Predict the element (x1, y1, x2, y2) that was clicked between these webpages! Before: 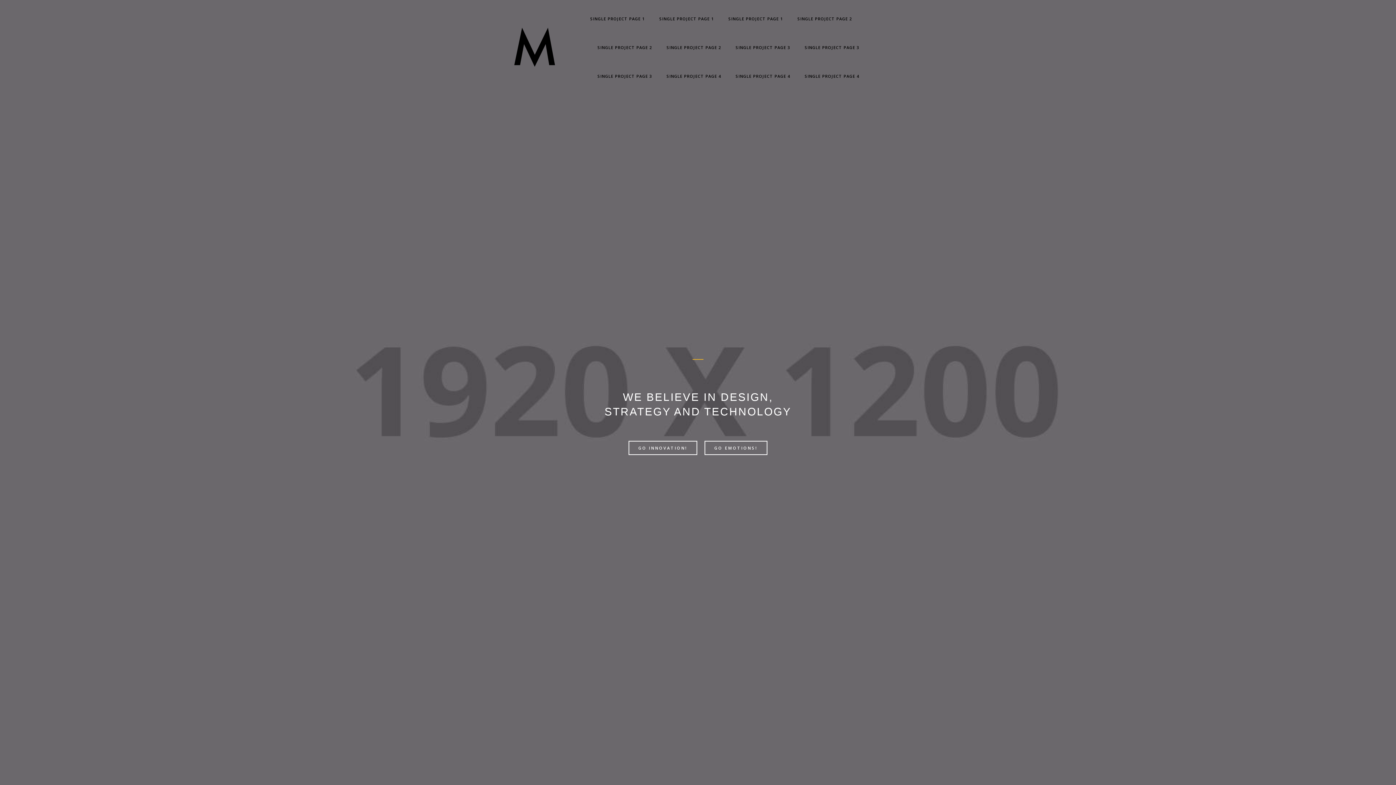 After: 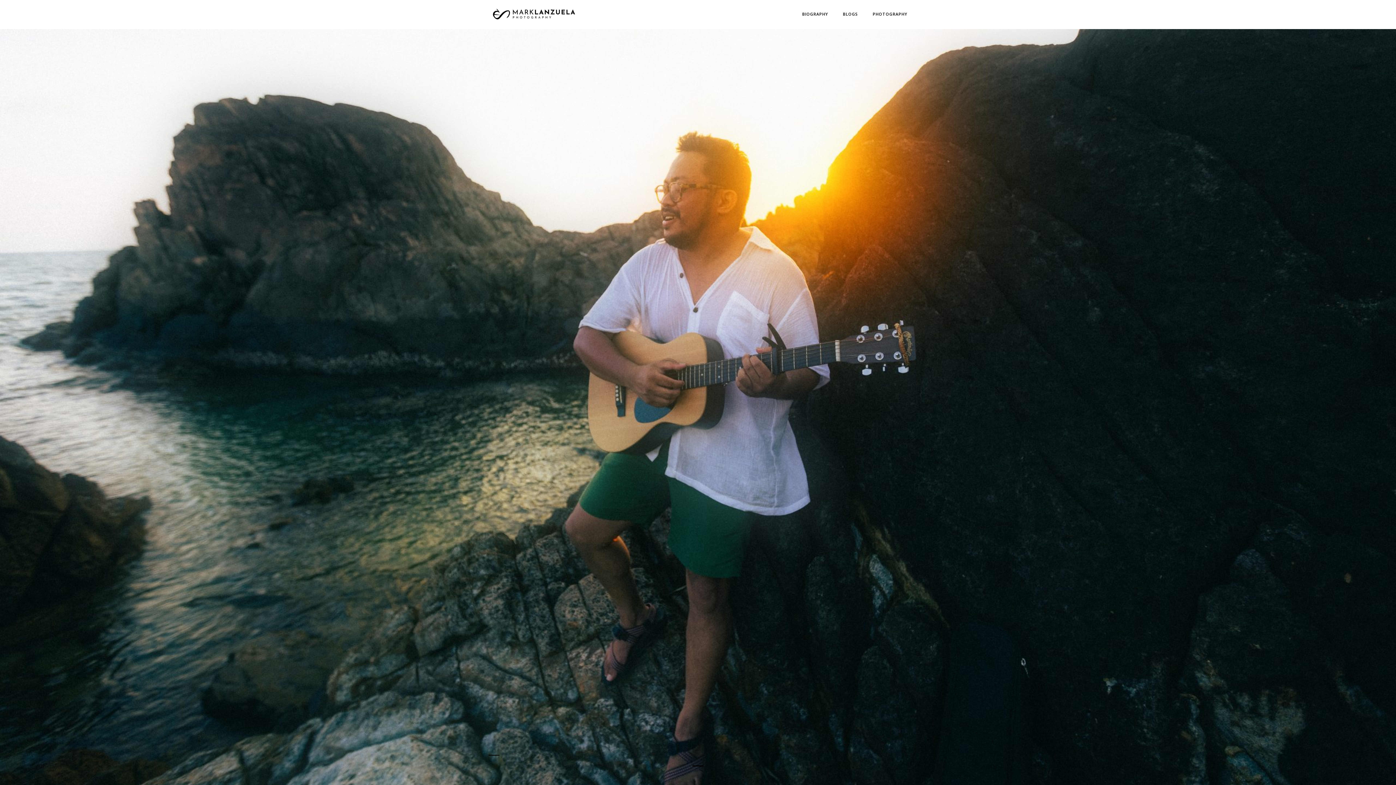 Action: bbox: (488, 2, 579, 93)